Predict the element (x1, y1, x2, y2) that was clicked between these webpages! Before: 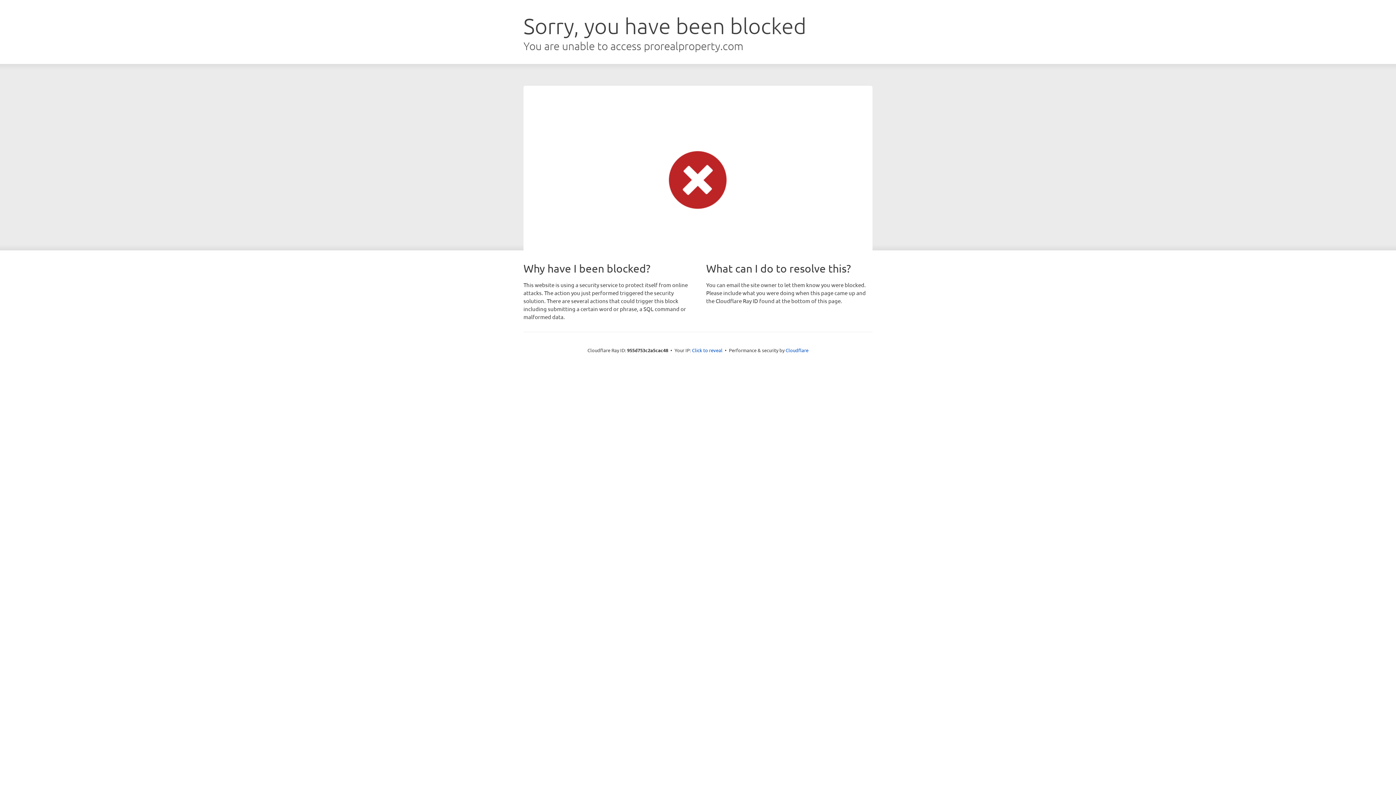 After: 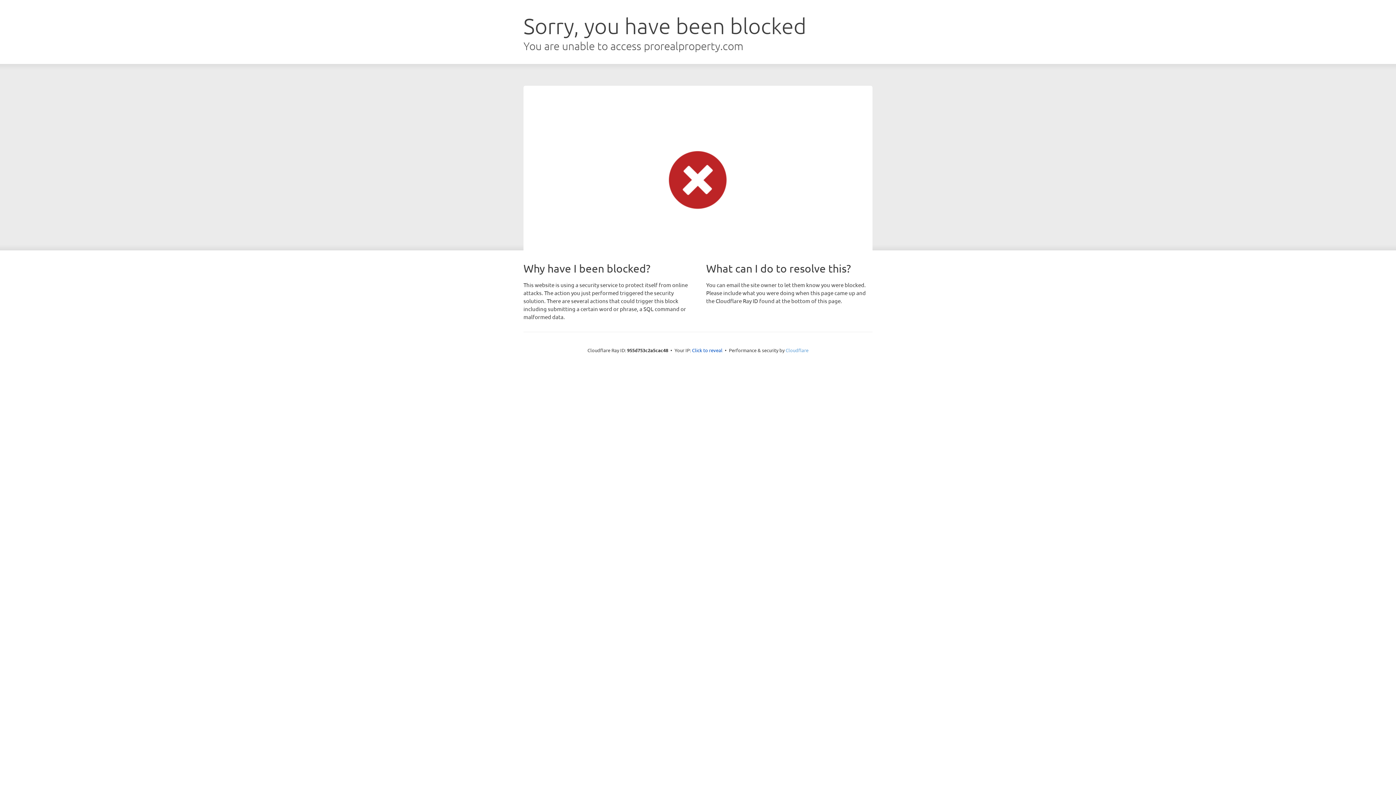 Action: label: Cloudflare bbox: (785, 347, 808, 353)